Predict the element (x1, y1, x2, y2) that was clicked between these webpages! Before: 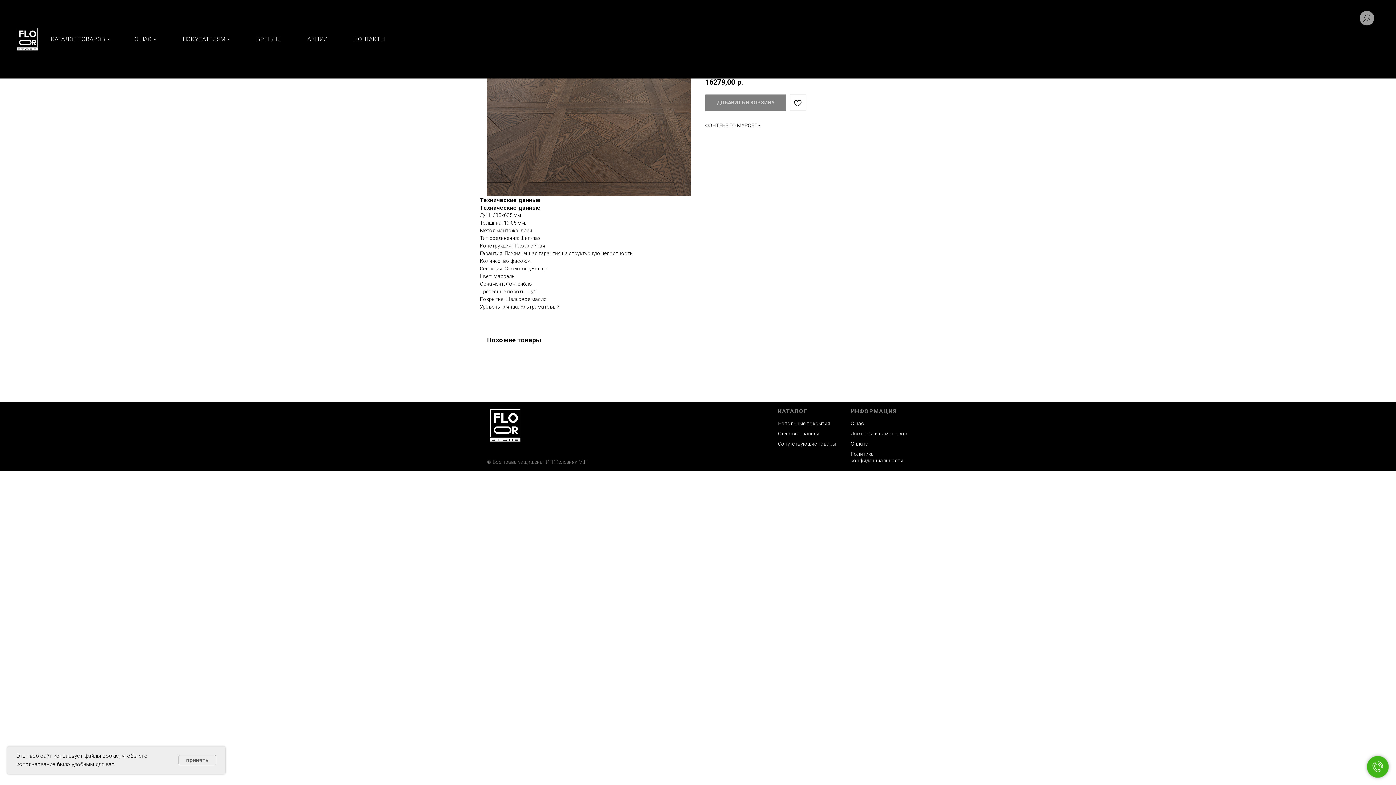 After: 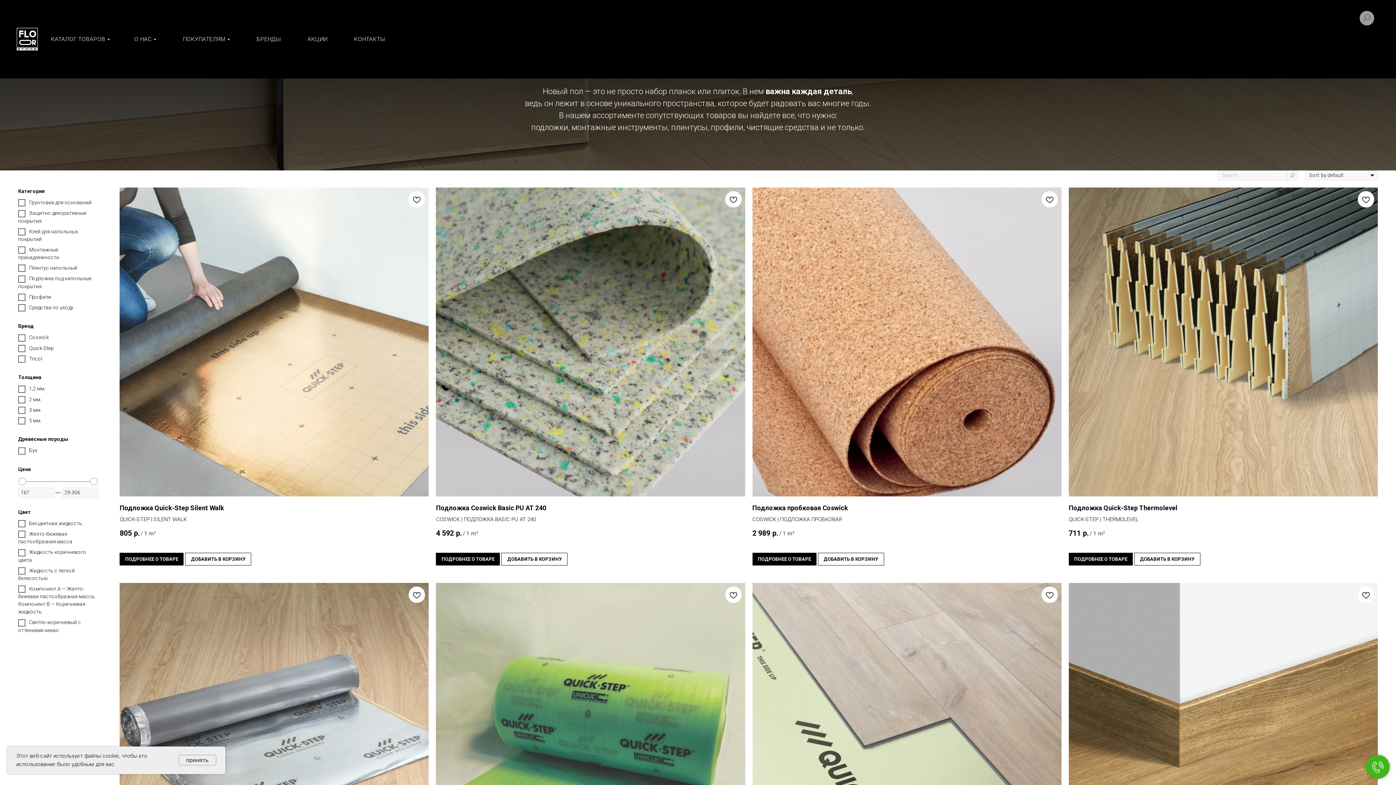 Action: label: Сопутствующие товары bbox: (778, 441, 836, 446)